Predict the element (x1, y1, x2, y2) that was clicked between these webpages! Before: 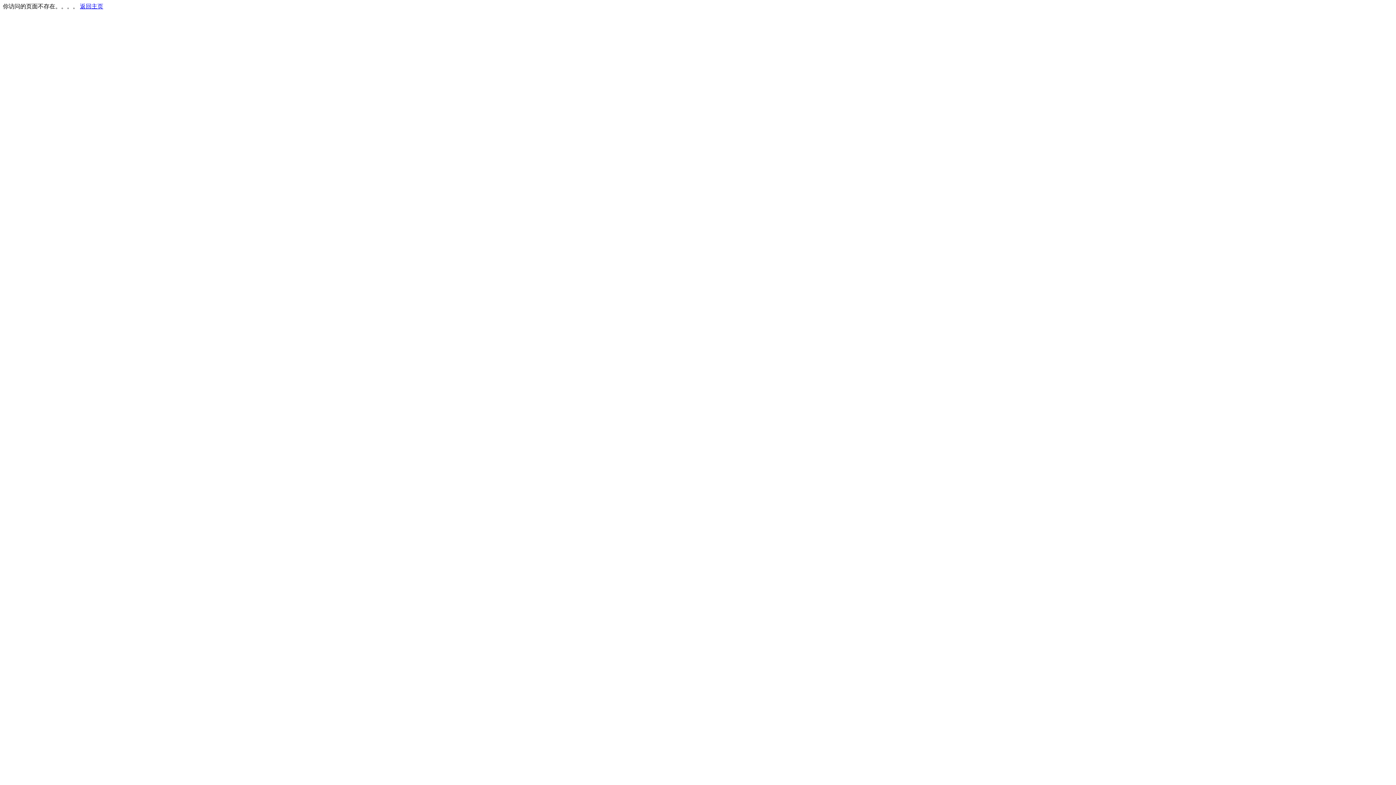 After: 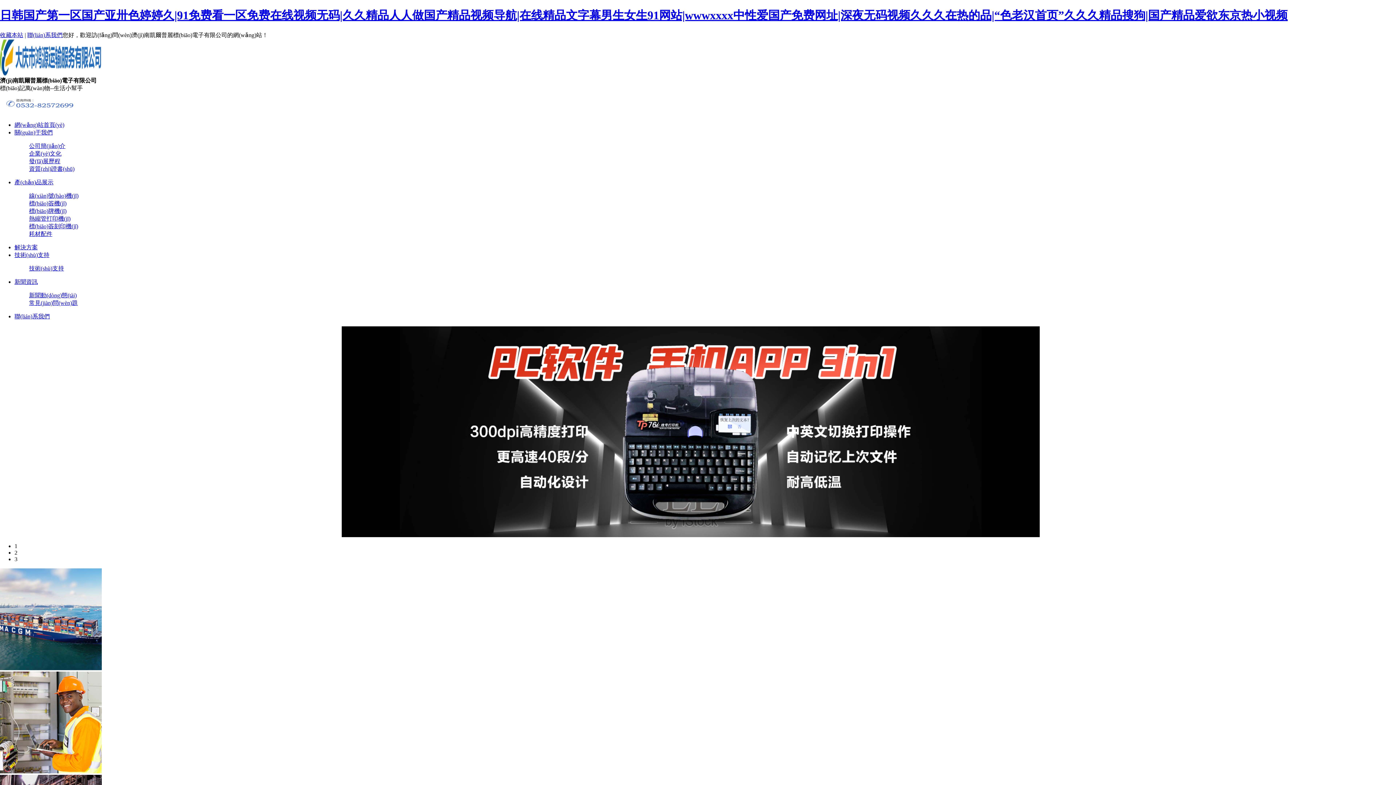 Action: bbox: (80, 3, 103, 9) label: 返回主页